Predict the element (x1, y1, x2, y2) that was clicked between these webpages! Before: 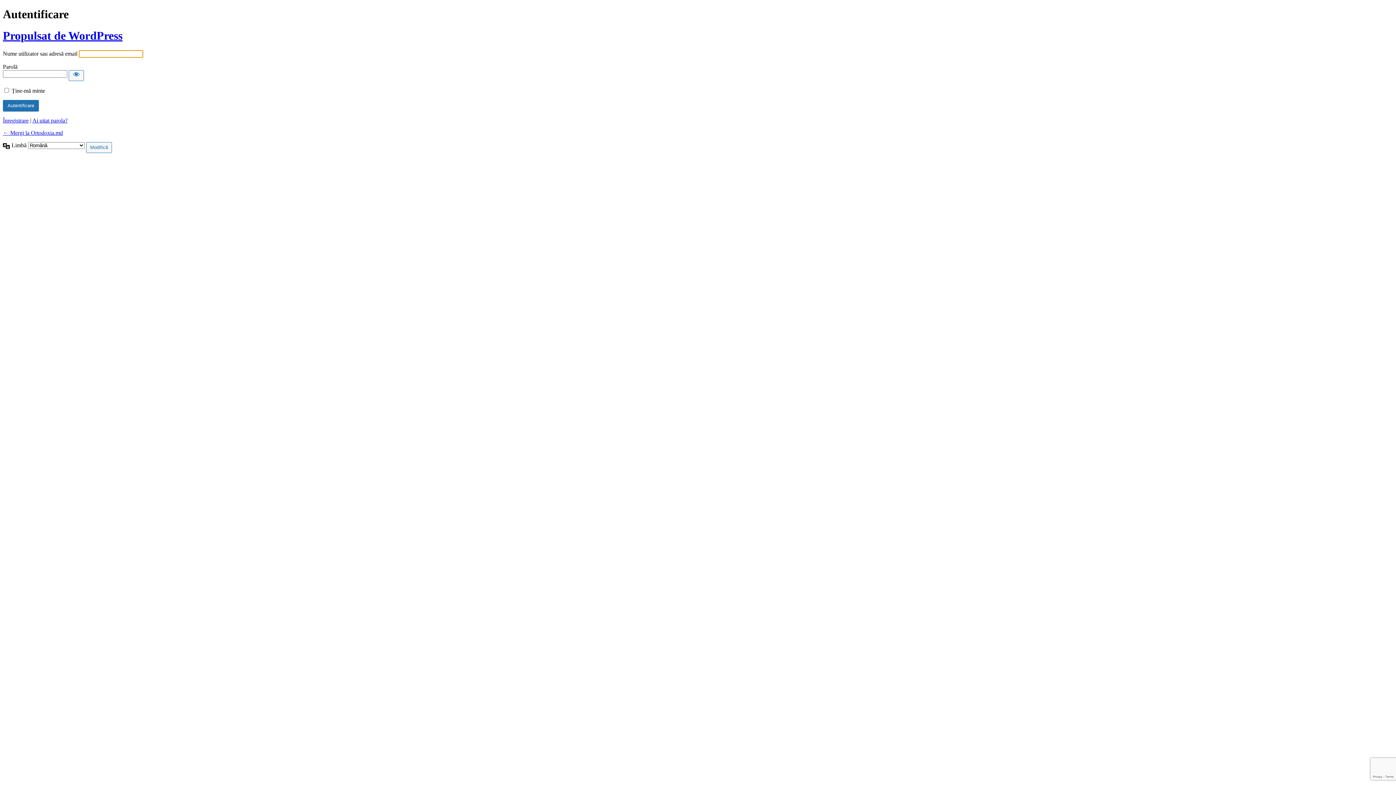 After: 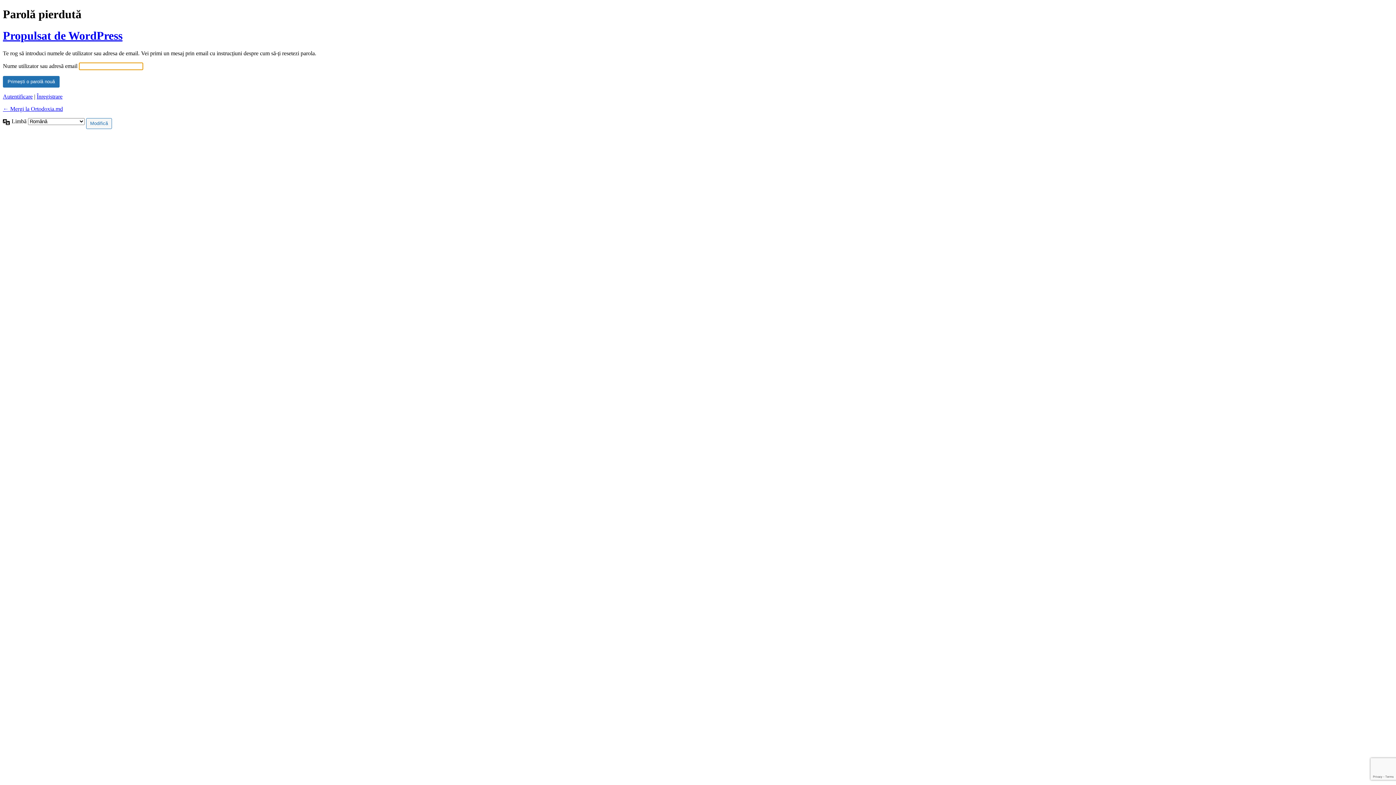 Action: label: Ai uitat parola? bbox: (32, 117, 67, 123)